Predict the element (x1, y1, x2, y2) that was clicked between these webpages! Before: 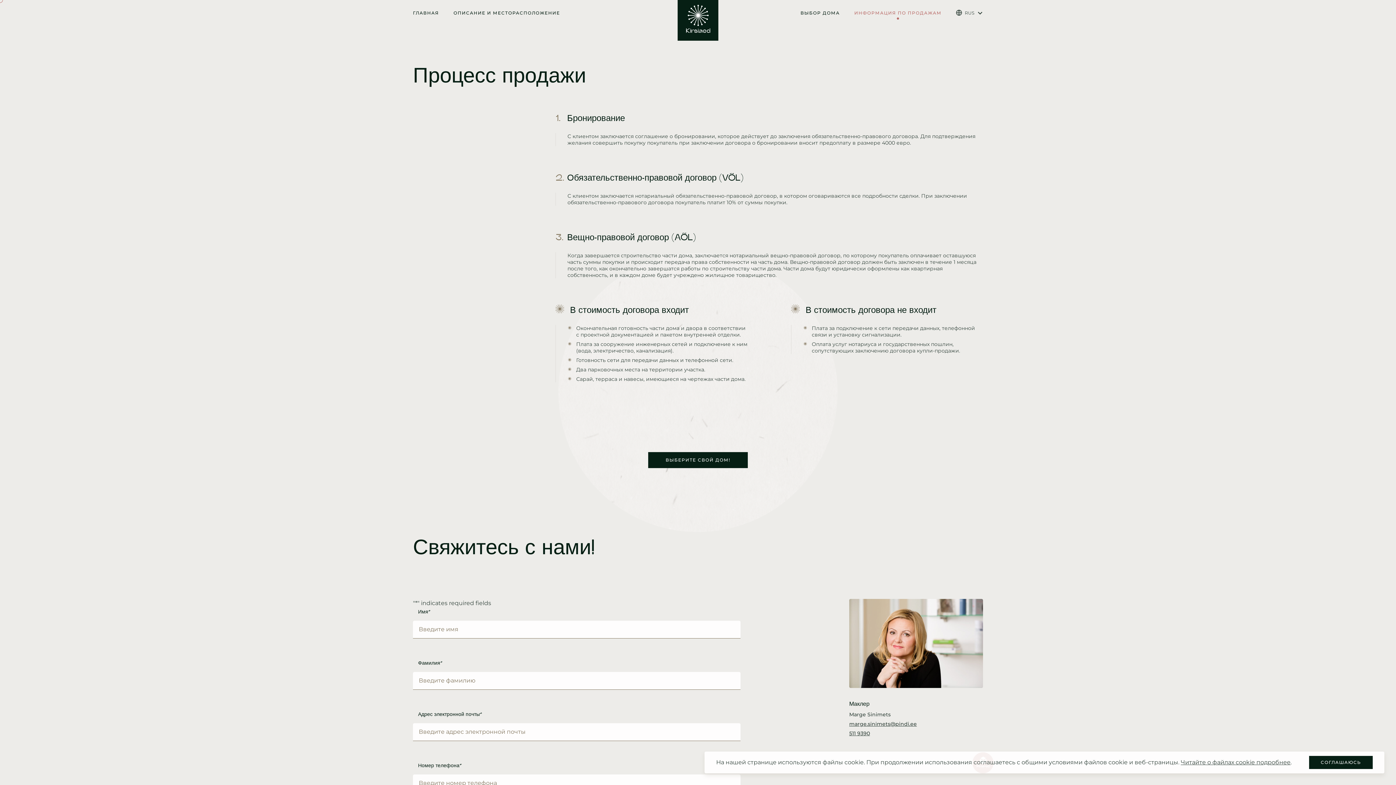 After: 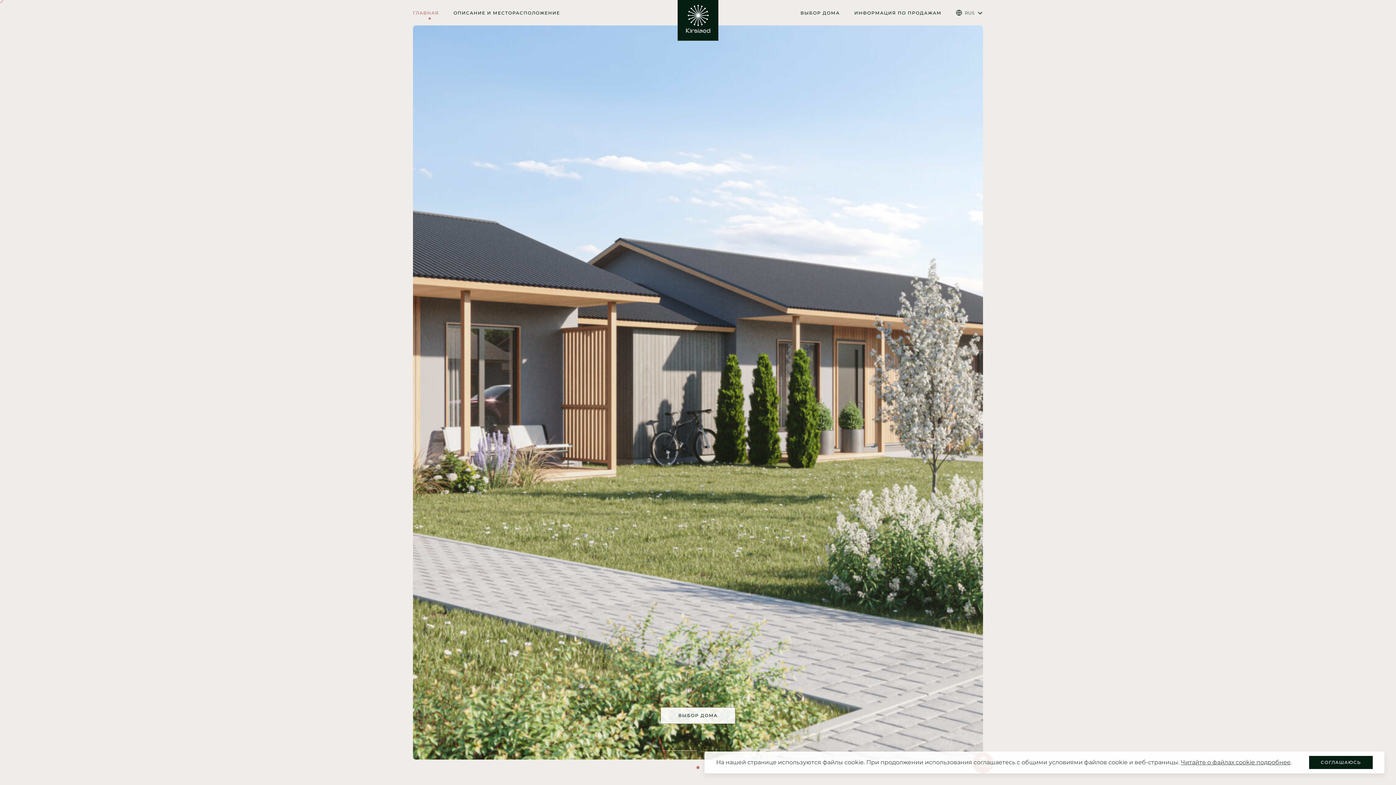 Action: label: ГЛАВНАЯ bbox: (413, 5, 446, 19)